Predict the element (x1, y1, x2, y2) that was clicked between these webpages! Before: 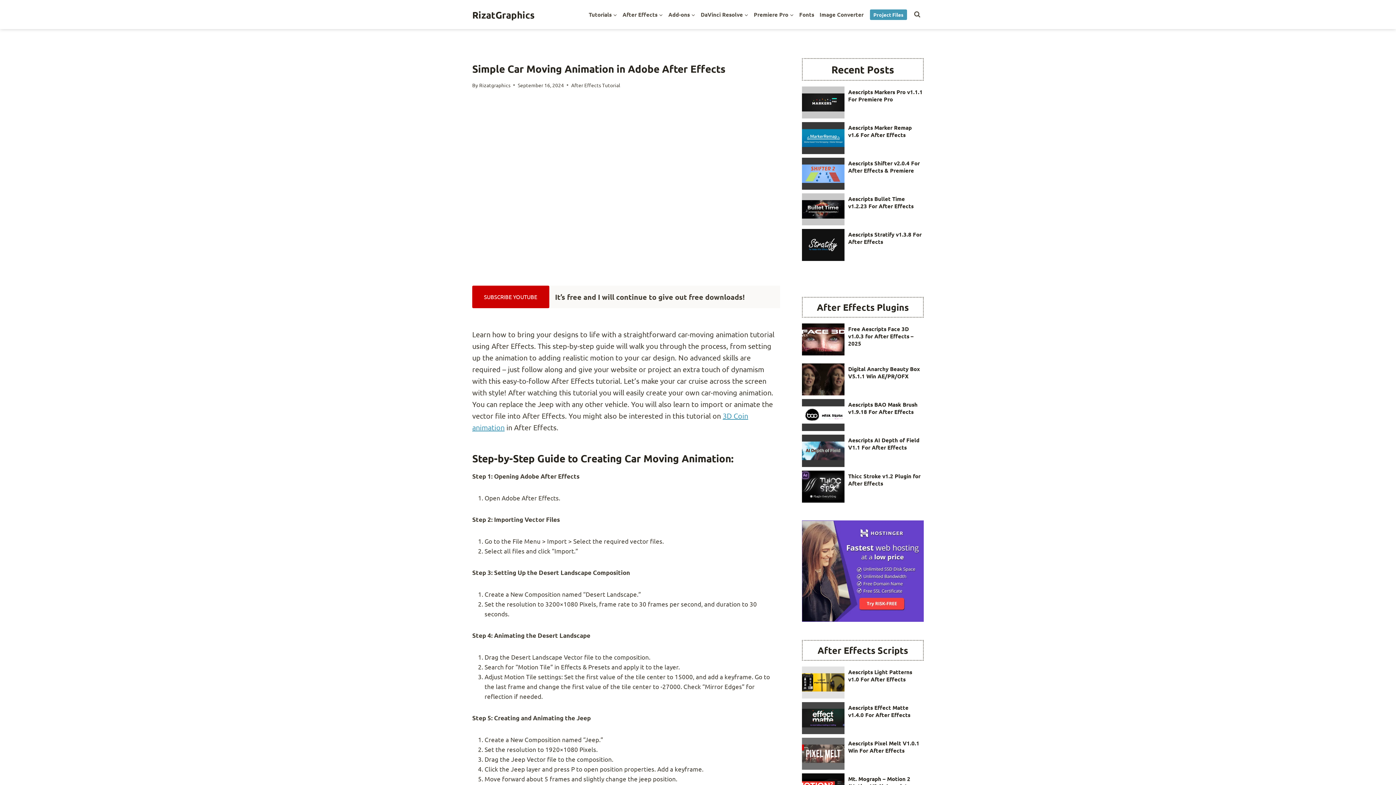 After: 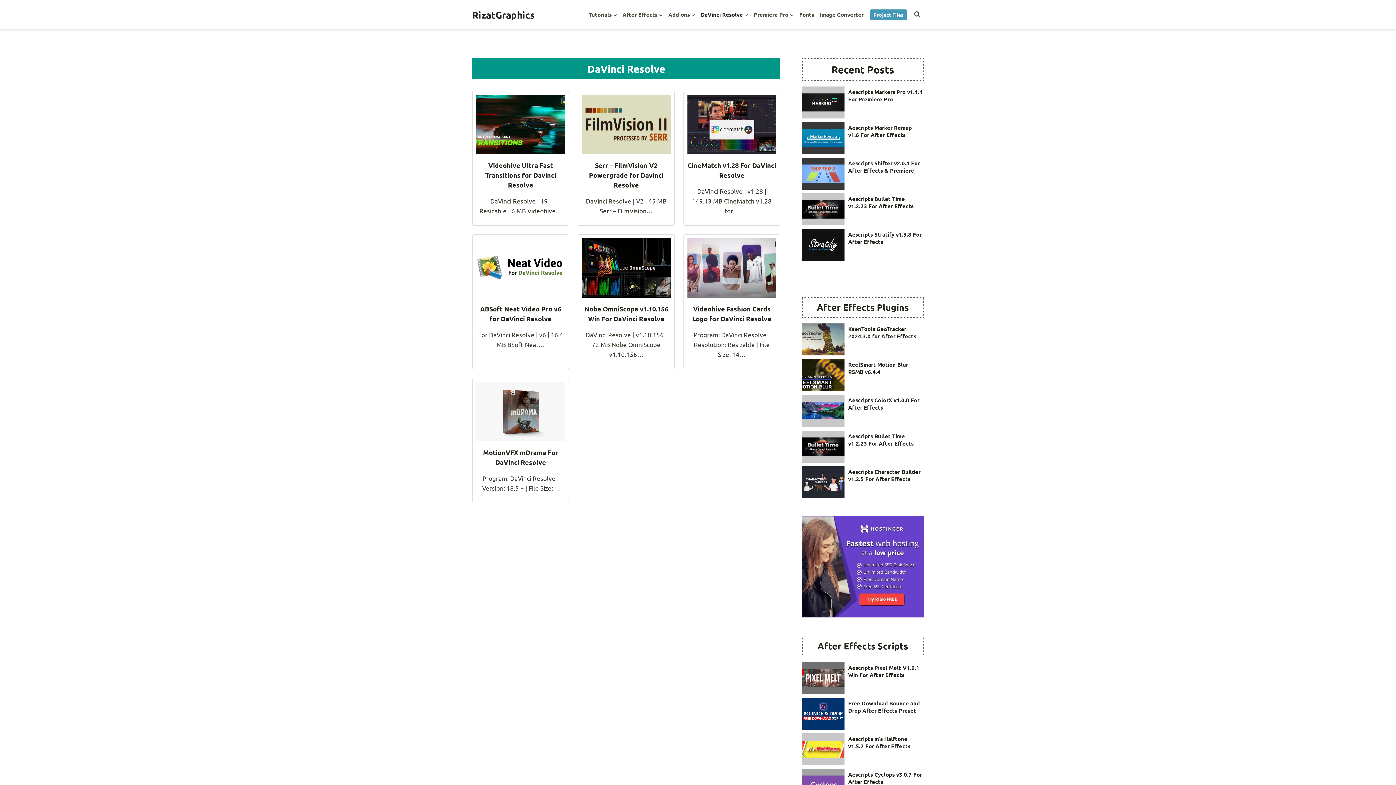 Action: label: DaVinci Resolve bbox: (698, 7, 751, 21)